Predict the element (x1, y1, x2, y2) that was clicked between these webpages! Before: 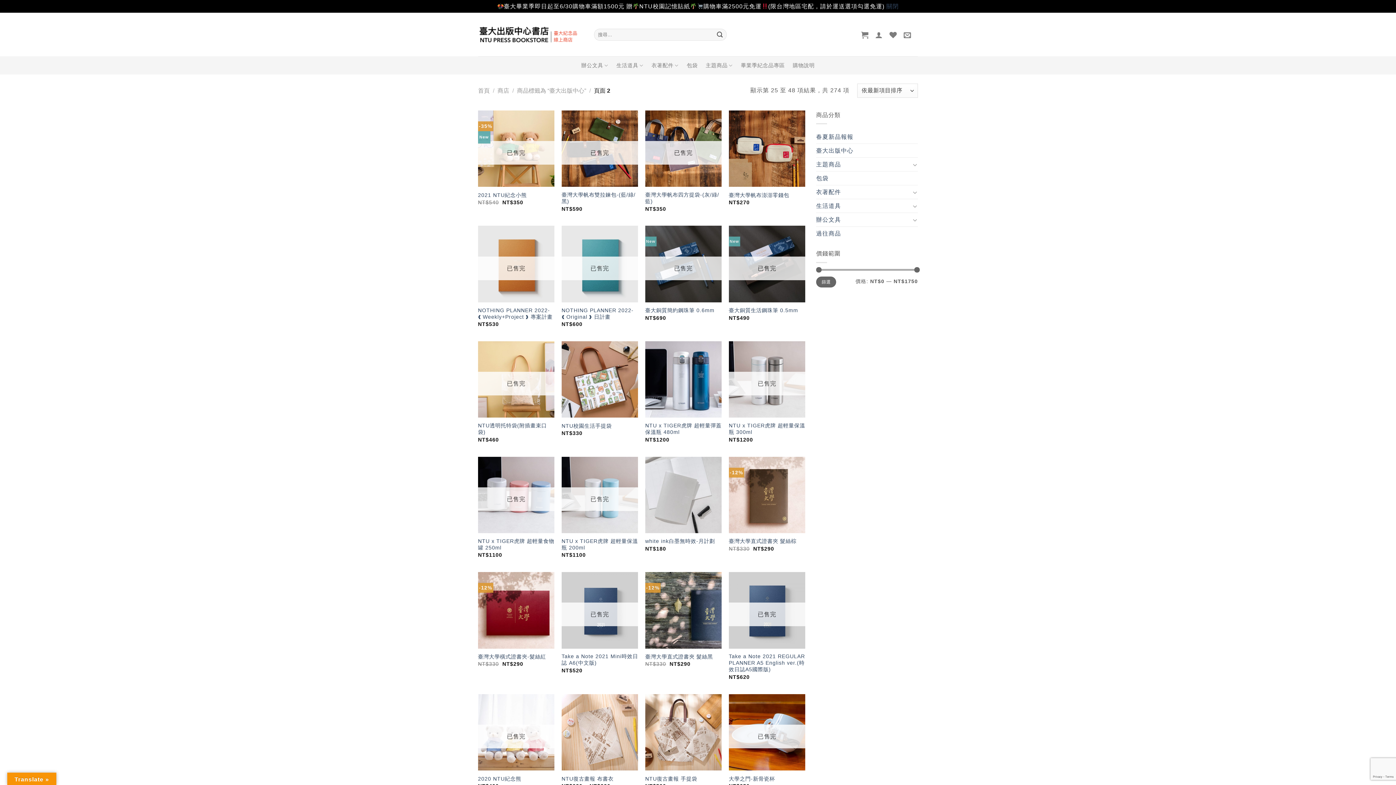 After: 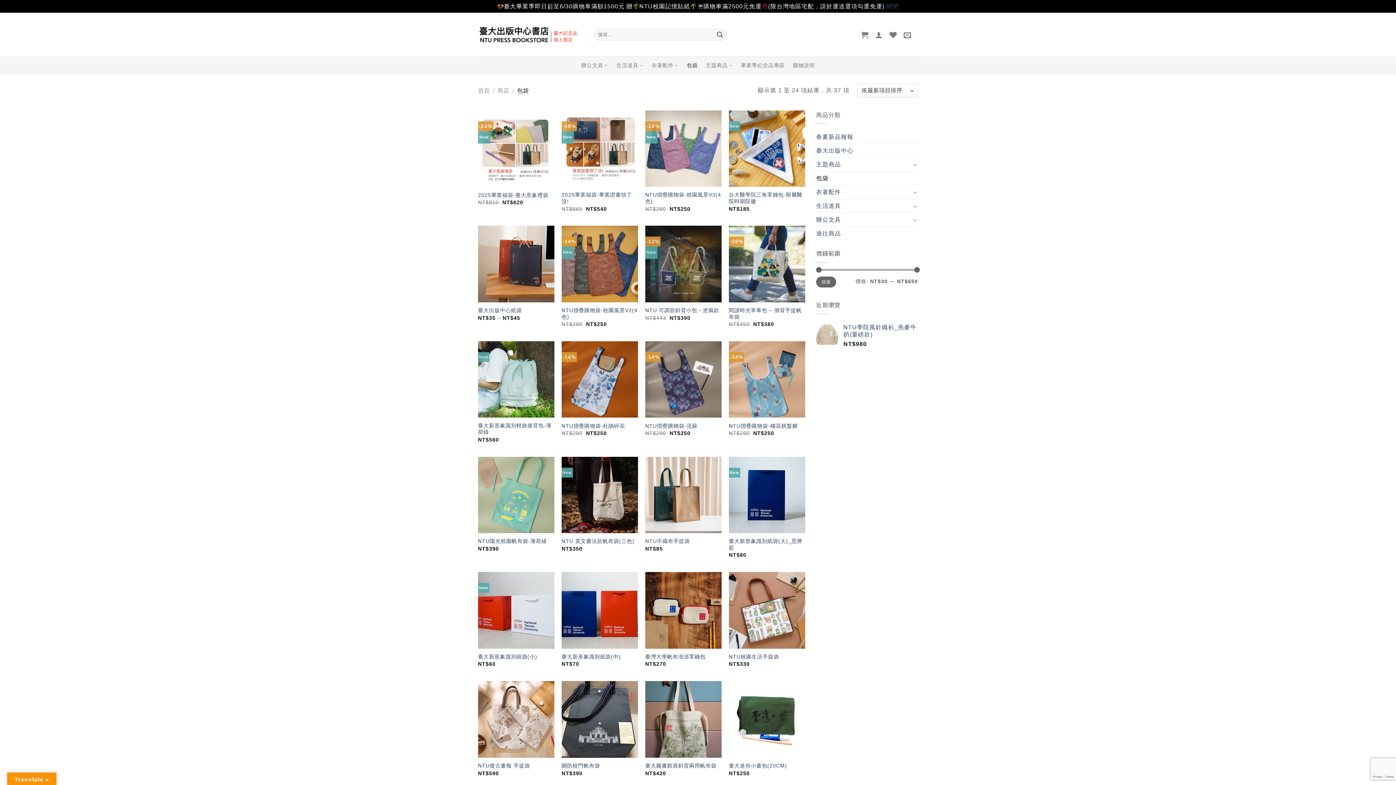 Action: label: 包袋 bbox: (686, 57, 697, 73)